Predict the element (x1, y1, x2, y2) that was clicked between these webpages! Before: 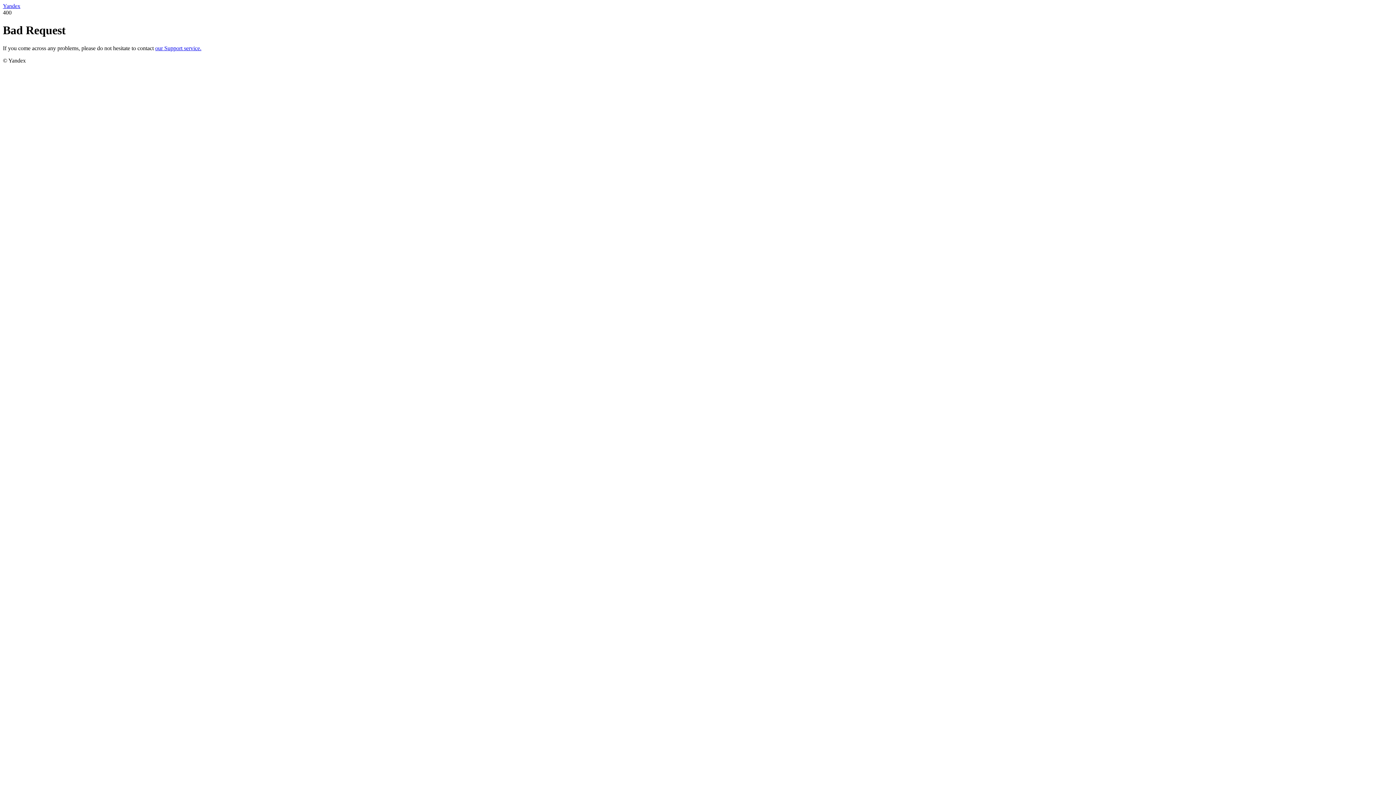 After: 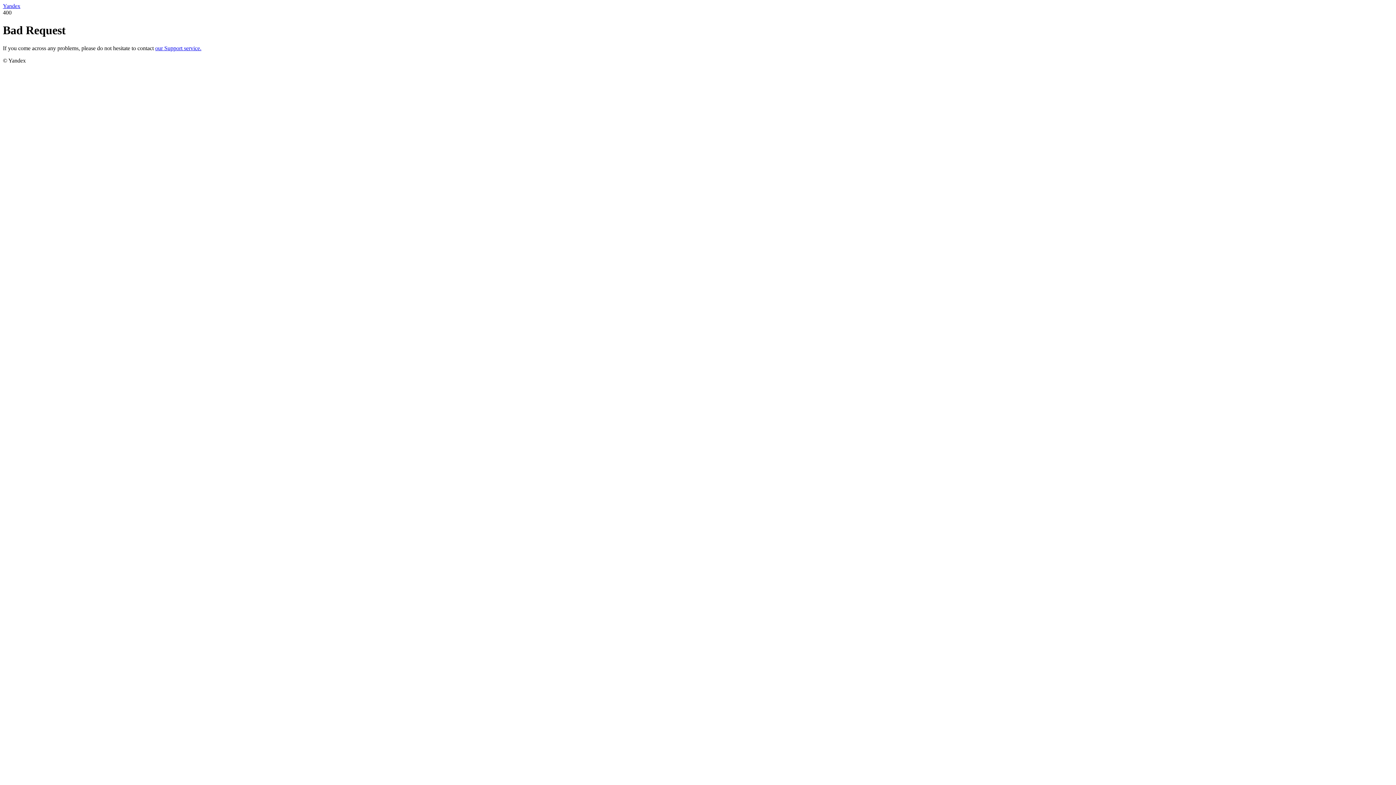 Action: bbox: (2, 2, 20, 9) label: Yandex